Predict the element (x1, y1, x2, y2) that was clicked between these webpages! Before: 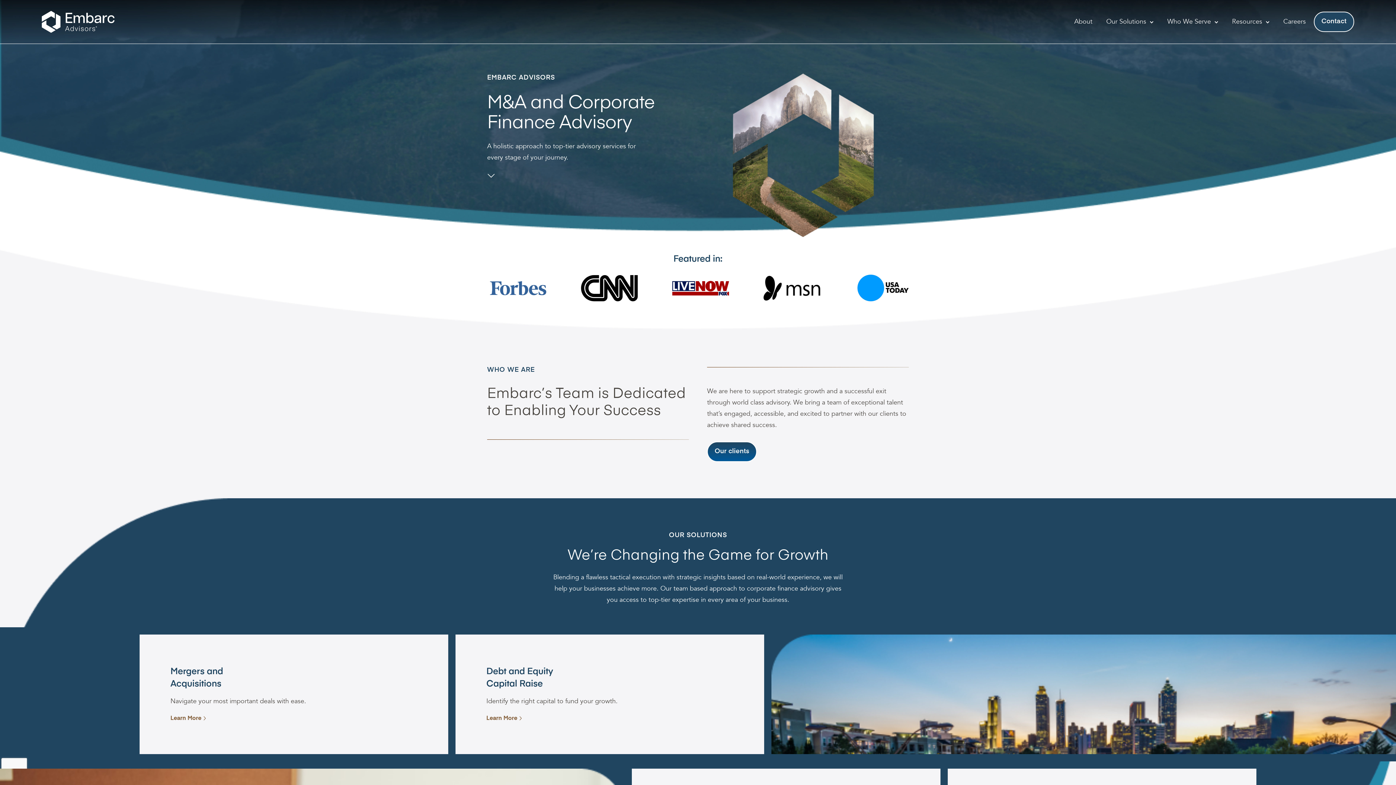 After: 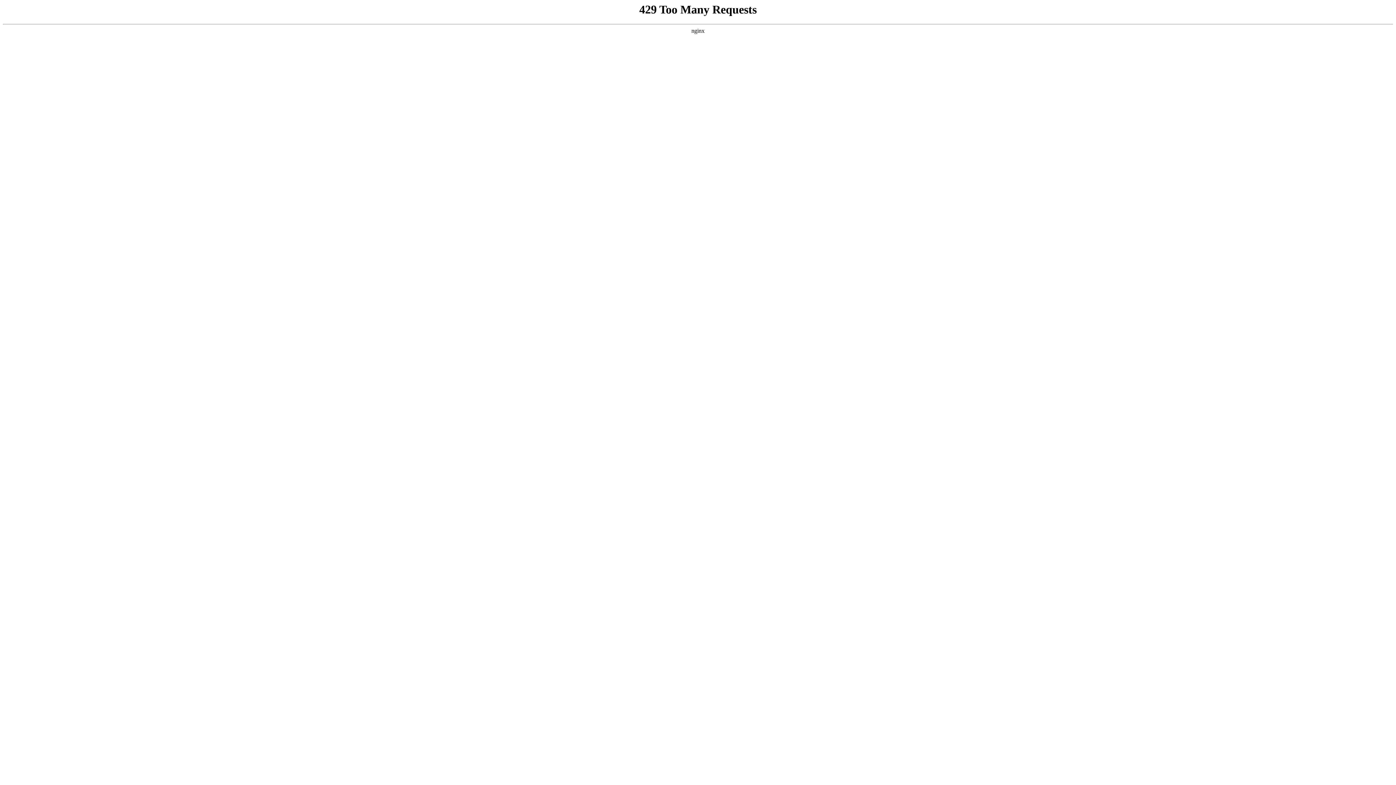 Action: bbox: (1280, 13, 1309, 29) label: Careers